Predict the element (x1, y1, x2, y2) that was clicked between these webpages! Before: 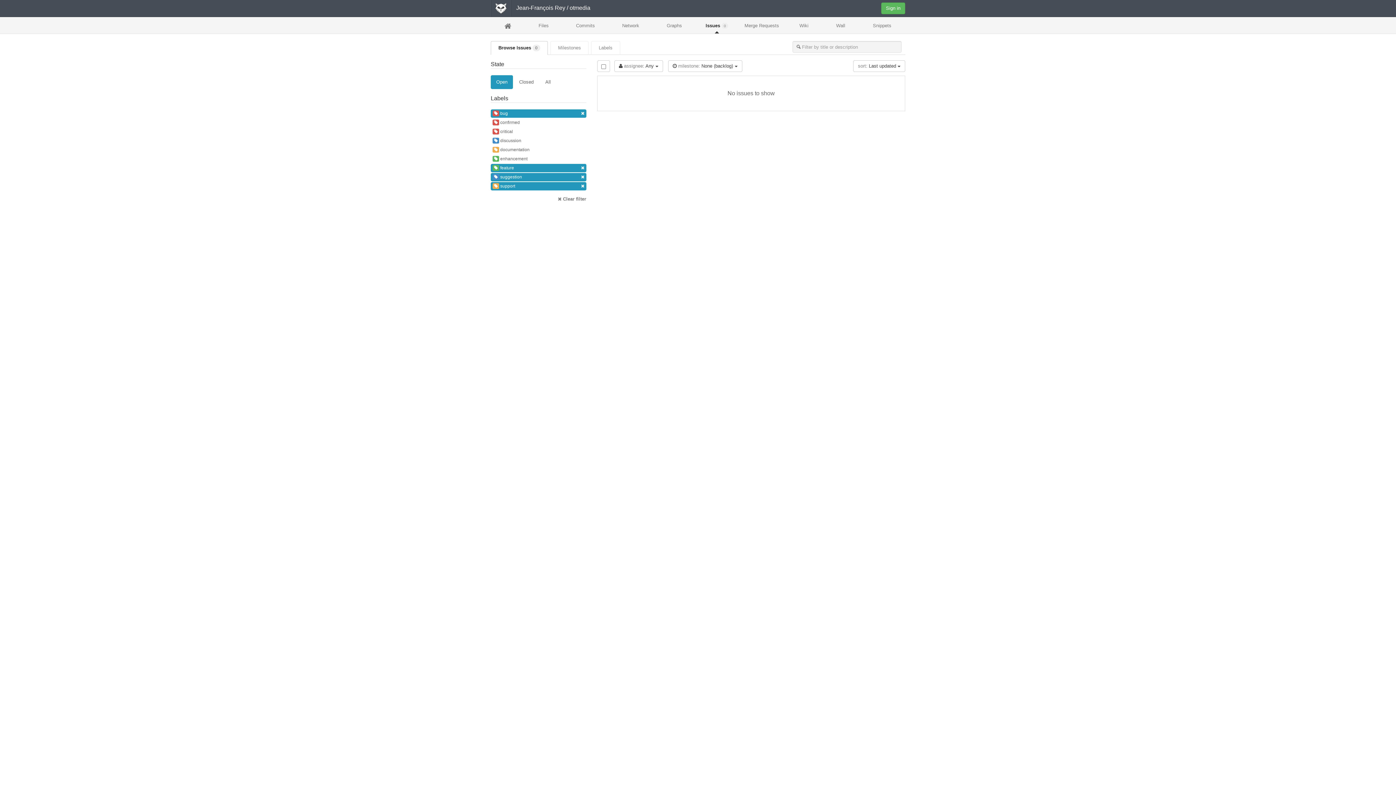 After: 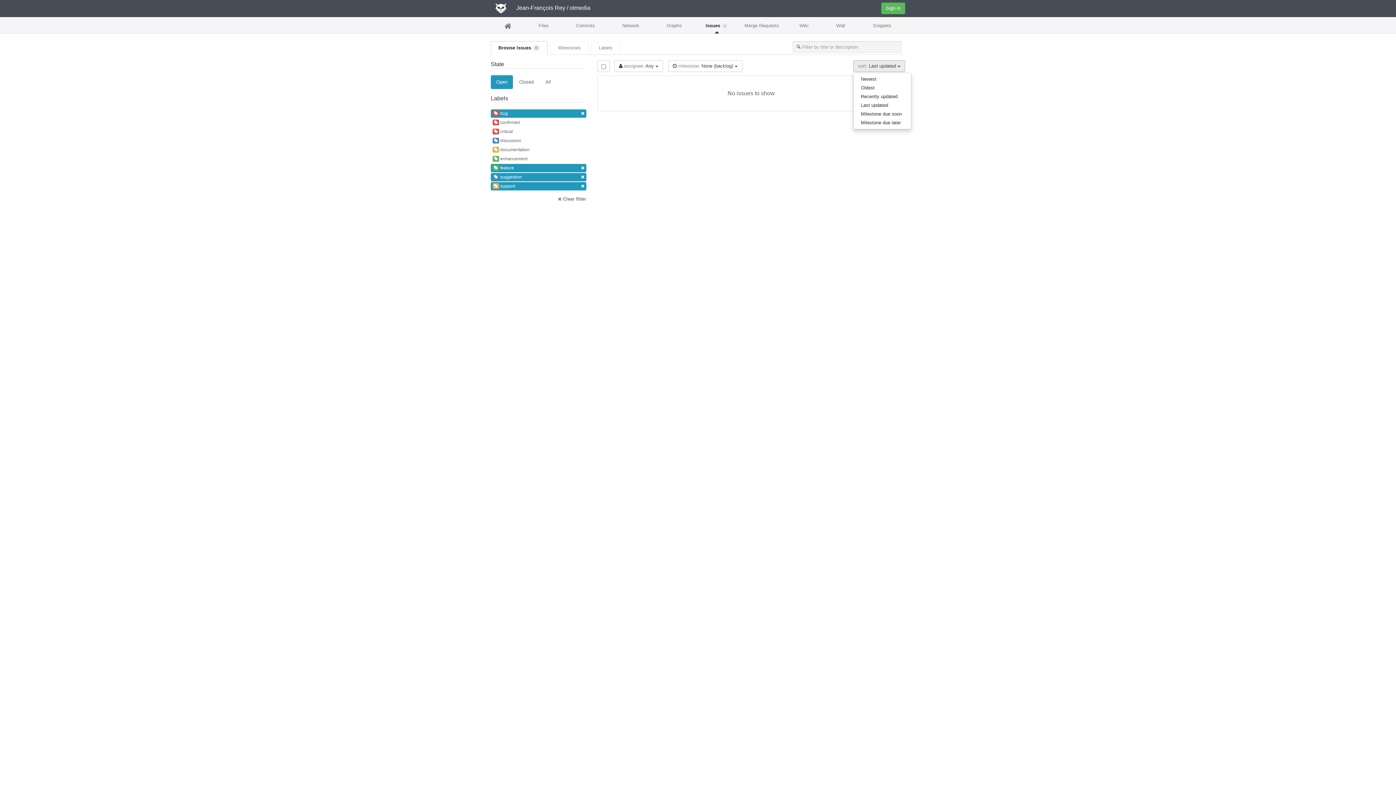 Action: label: sort: Last updated  bbox: (853, 60, 905, 72)